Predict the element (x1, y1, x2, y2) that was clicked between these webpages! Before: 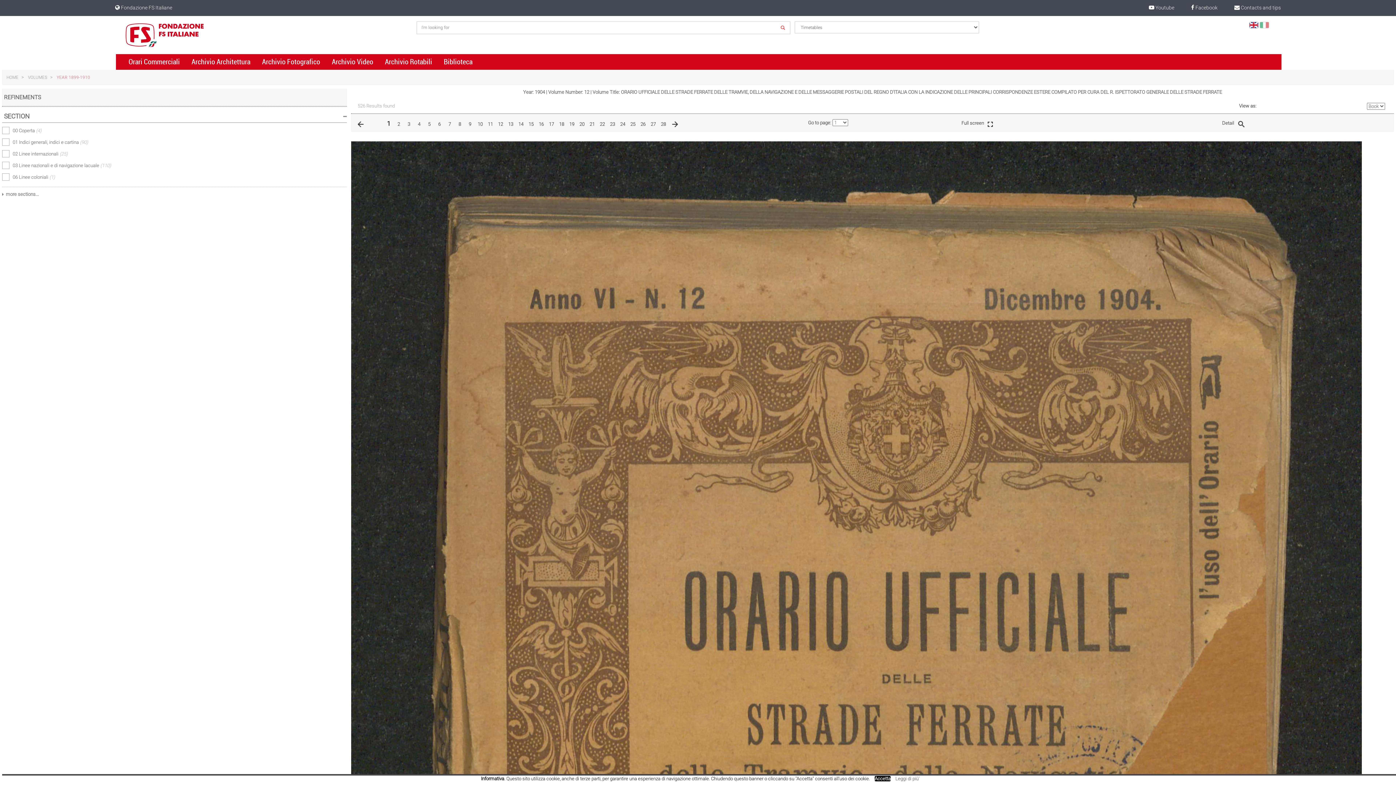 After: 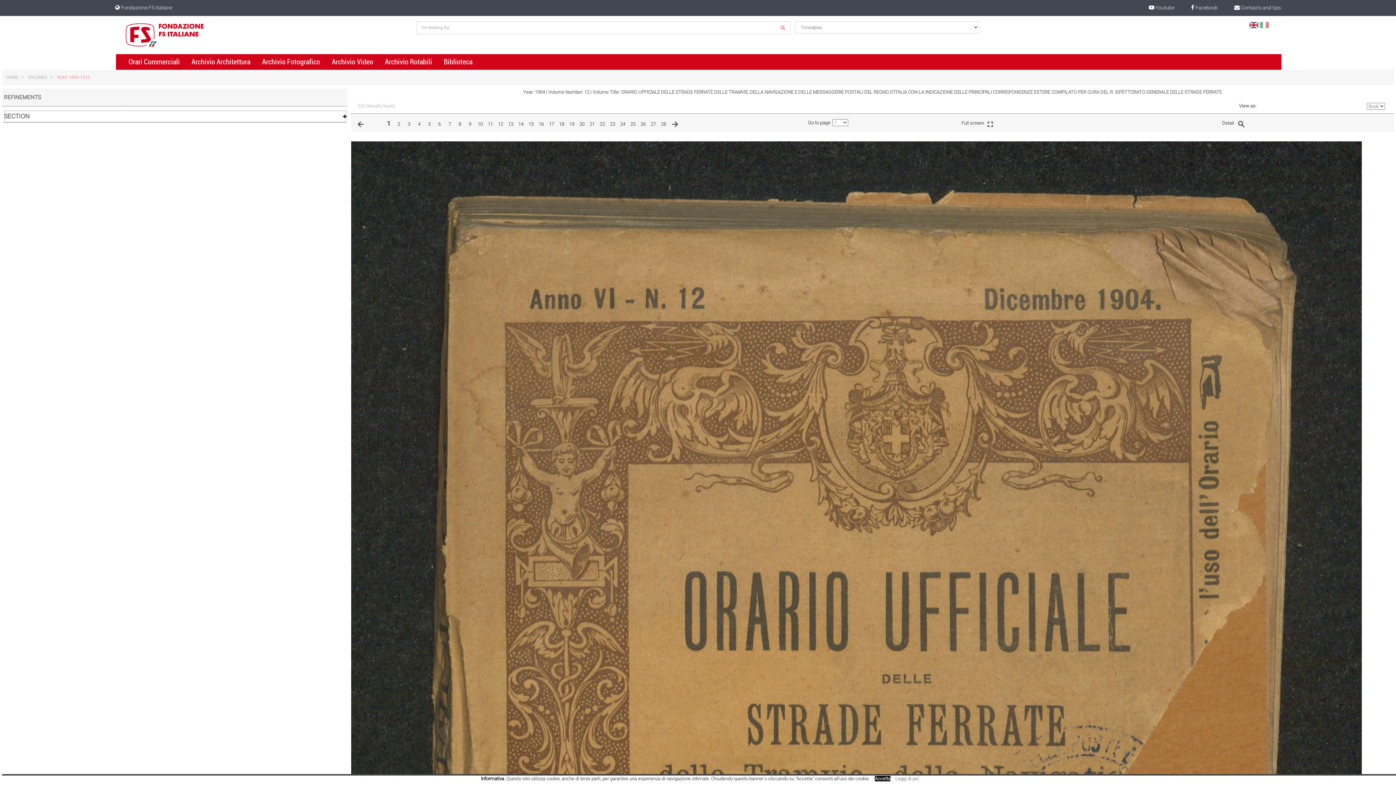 Action: label: SECTION bbox: (4, 110, 346, 122)